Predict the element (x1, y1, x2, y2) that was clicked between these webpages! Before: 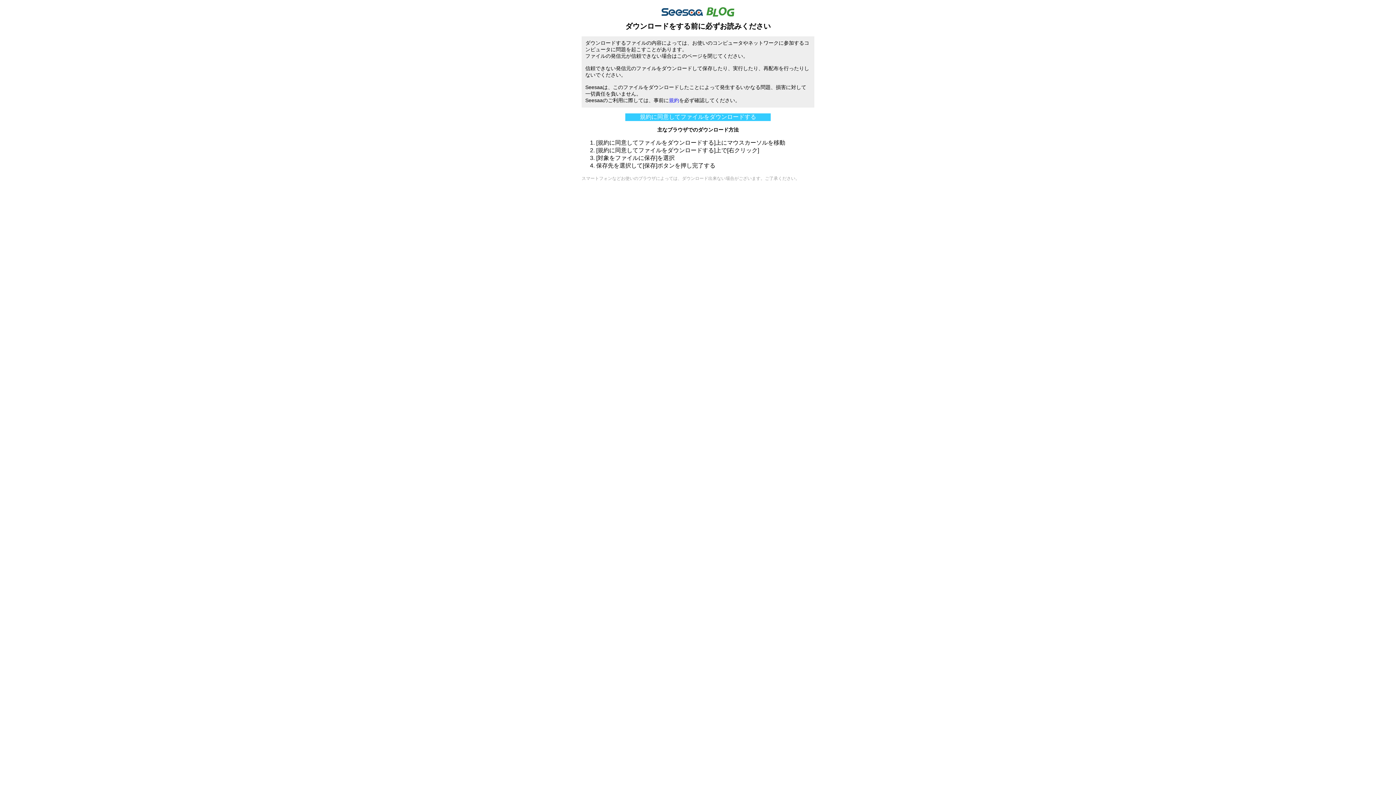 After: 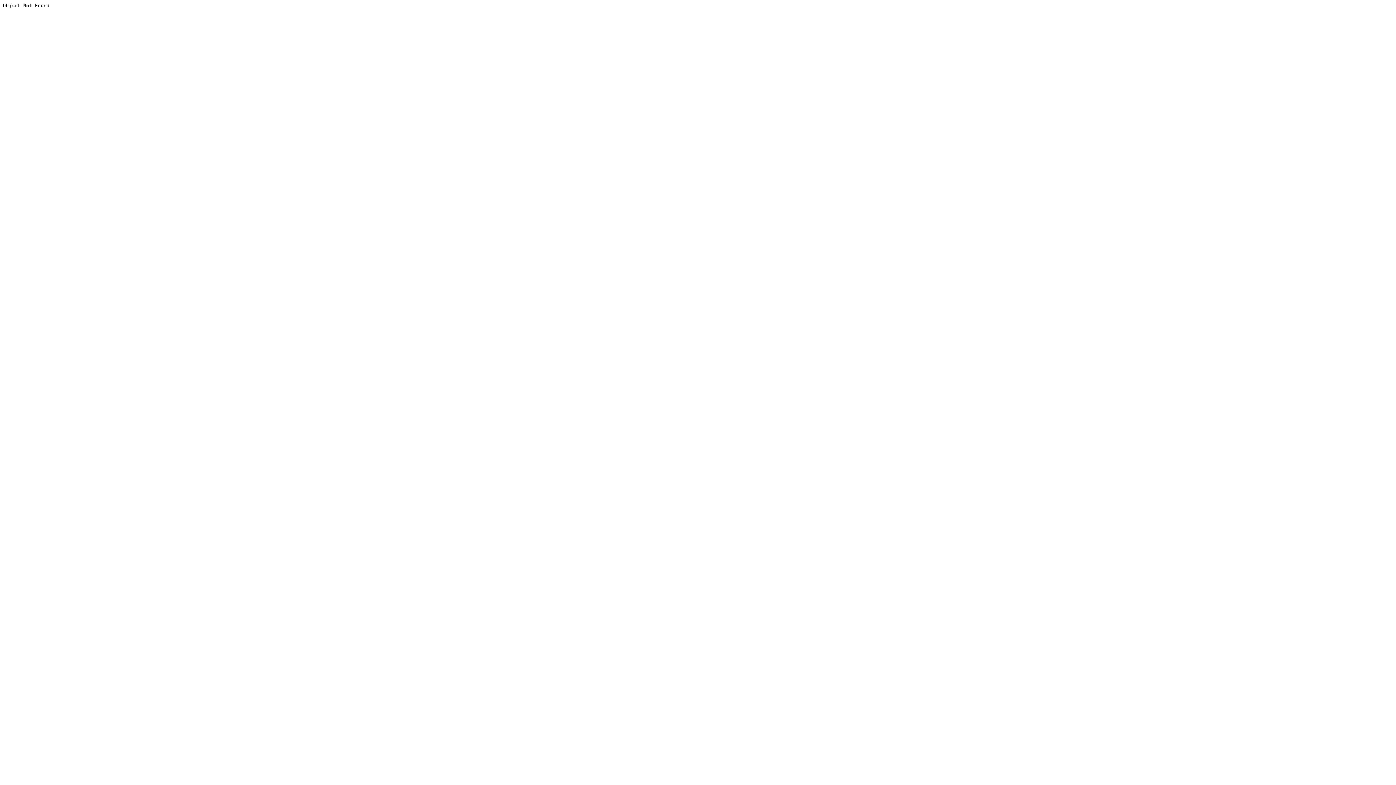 Action: bbox: (625, 113, 770, 120) label: 規約に同意してファイルをダウンロードする